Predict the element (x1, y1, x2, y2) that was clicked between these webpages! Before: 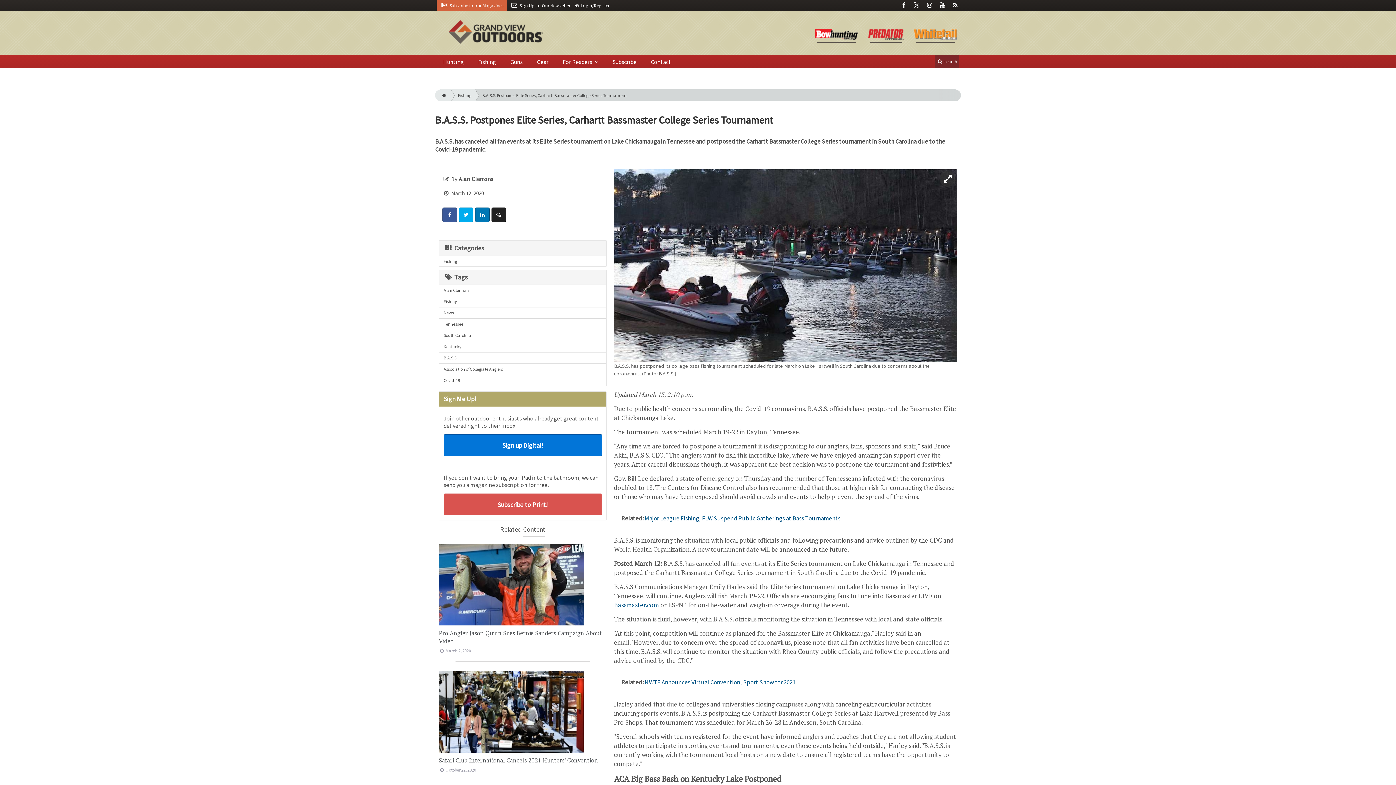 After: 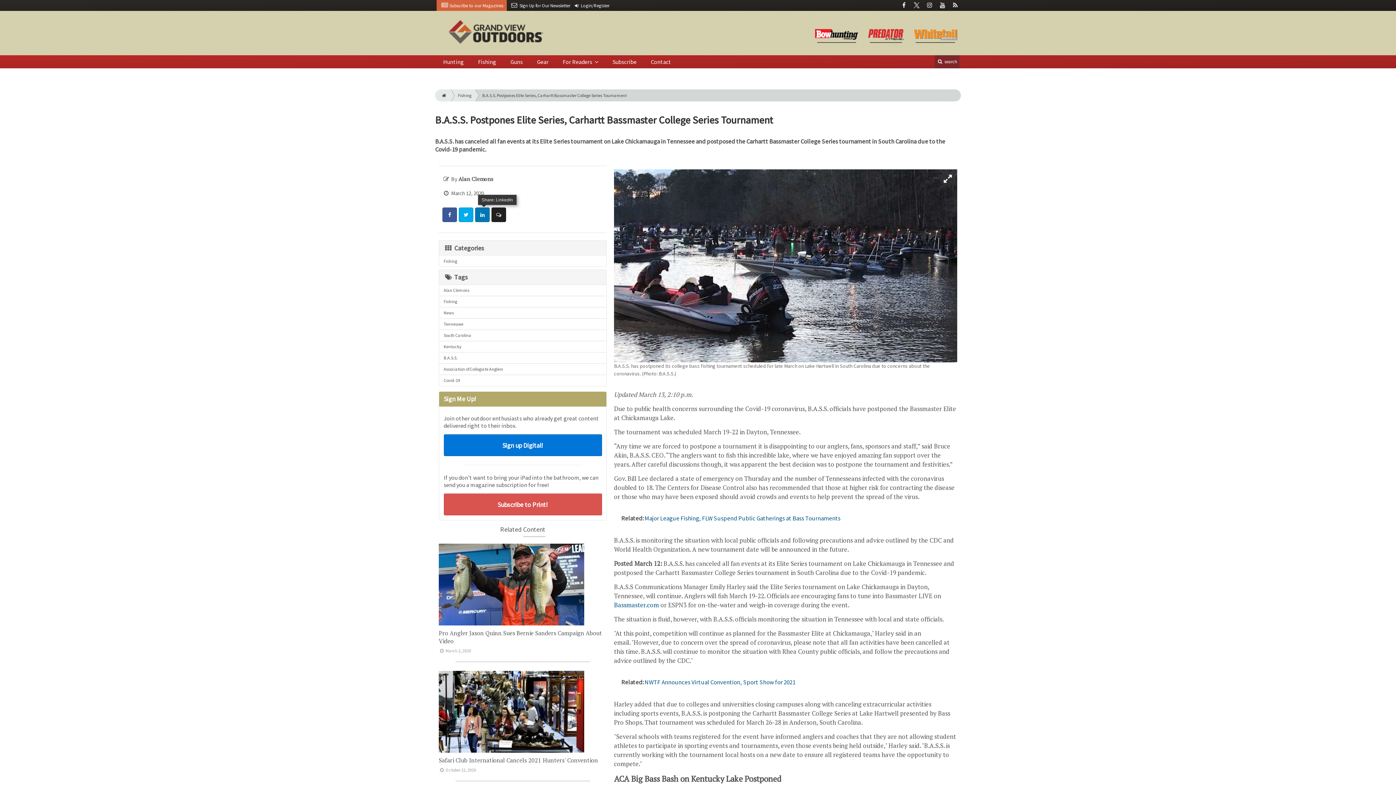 Action: bbox: (475, 207, 489, 222) label: Share: LinkedIn